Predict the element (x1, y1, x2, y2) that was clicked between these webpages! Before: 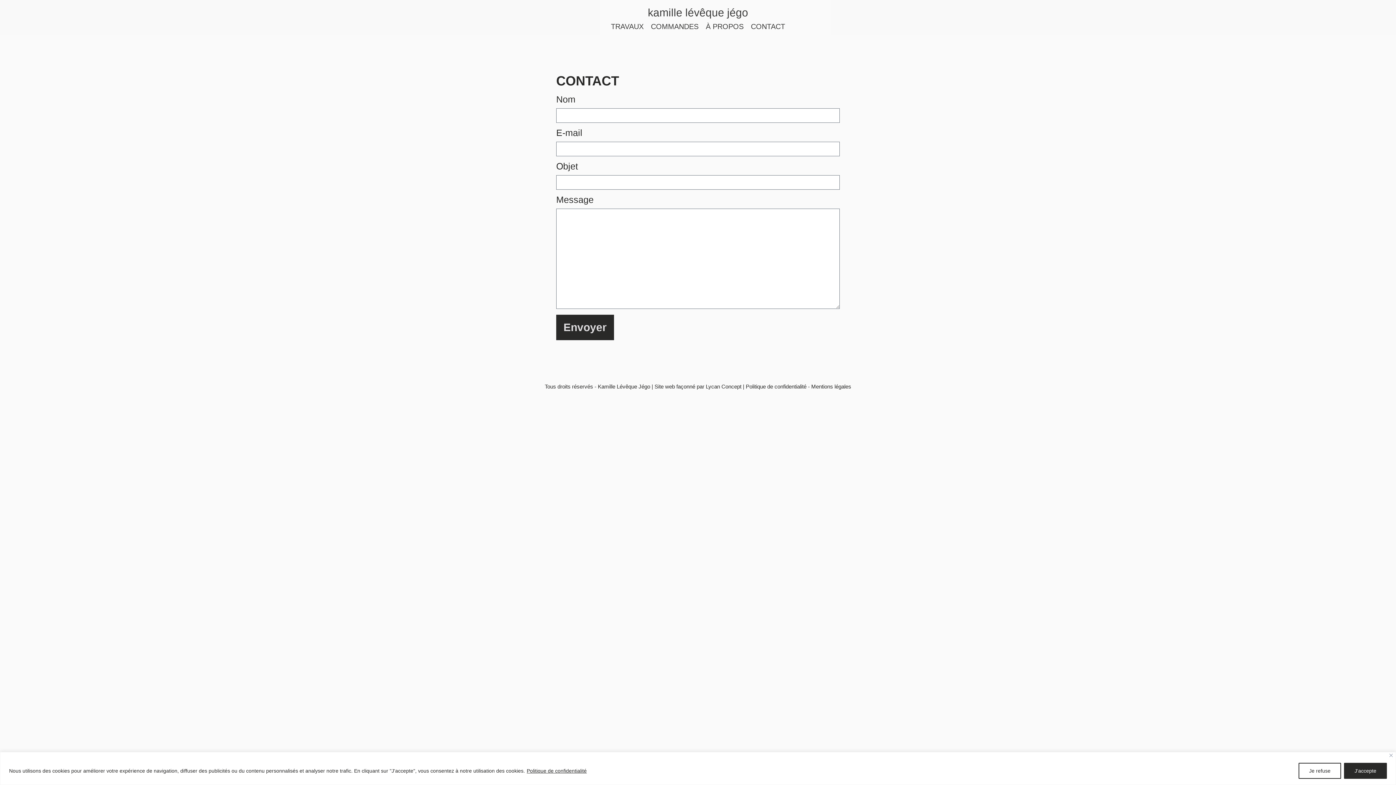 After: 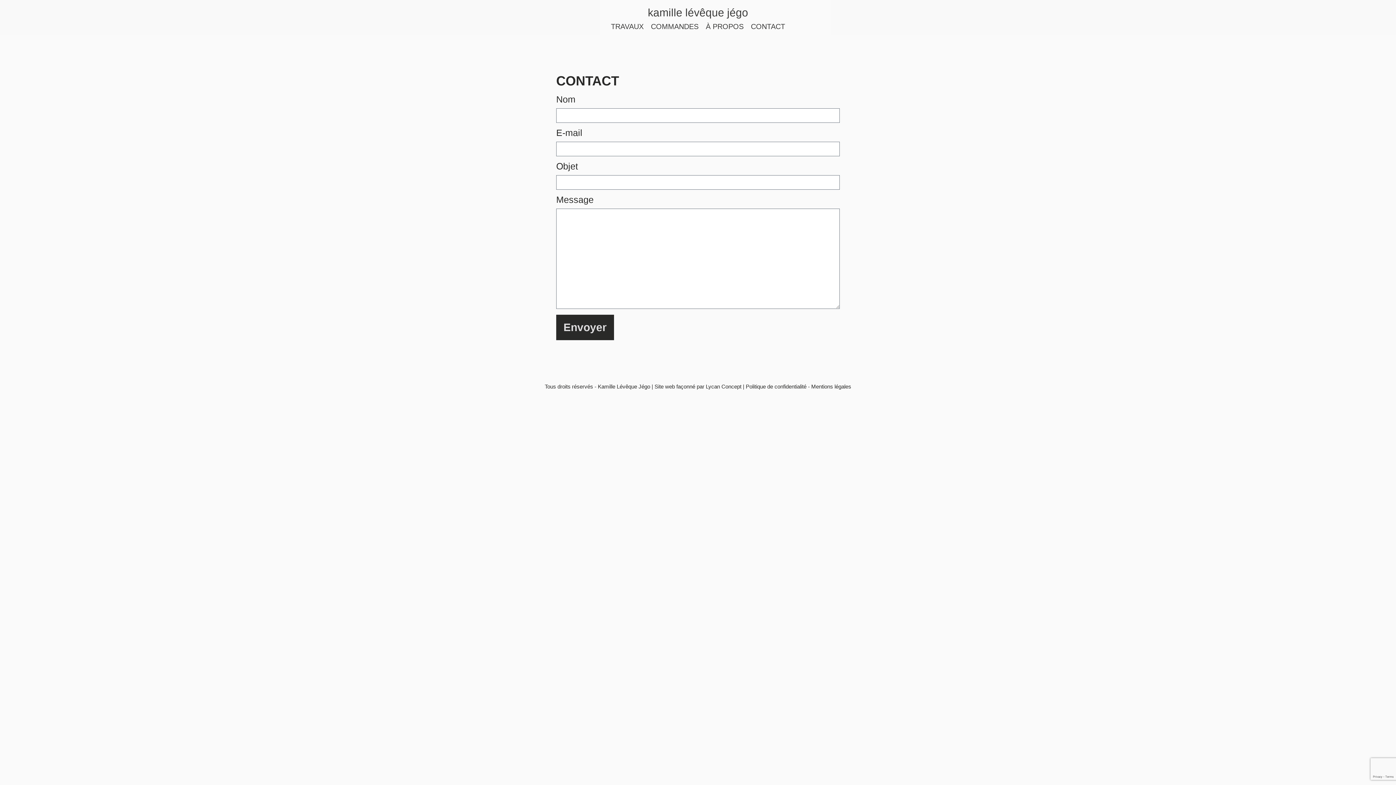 Action: label: J'accepte bbox: (1344, 763, 1387, 779)